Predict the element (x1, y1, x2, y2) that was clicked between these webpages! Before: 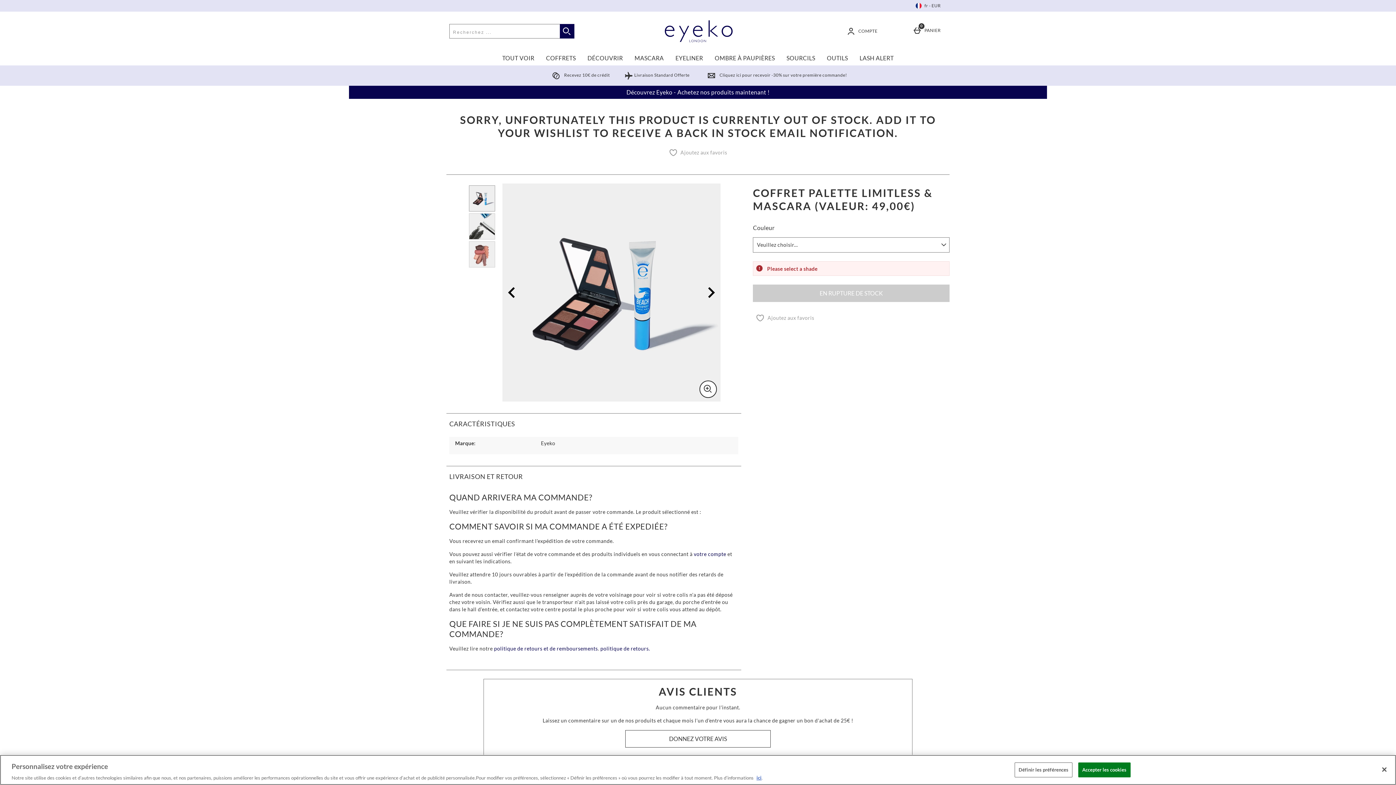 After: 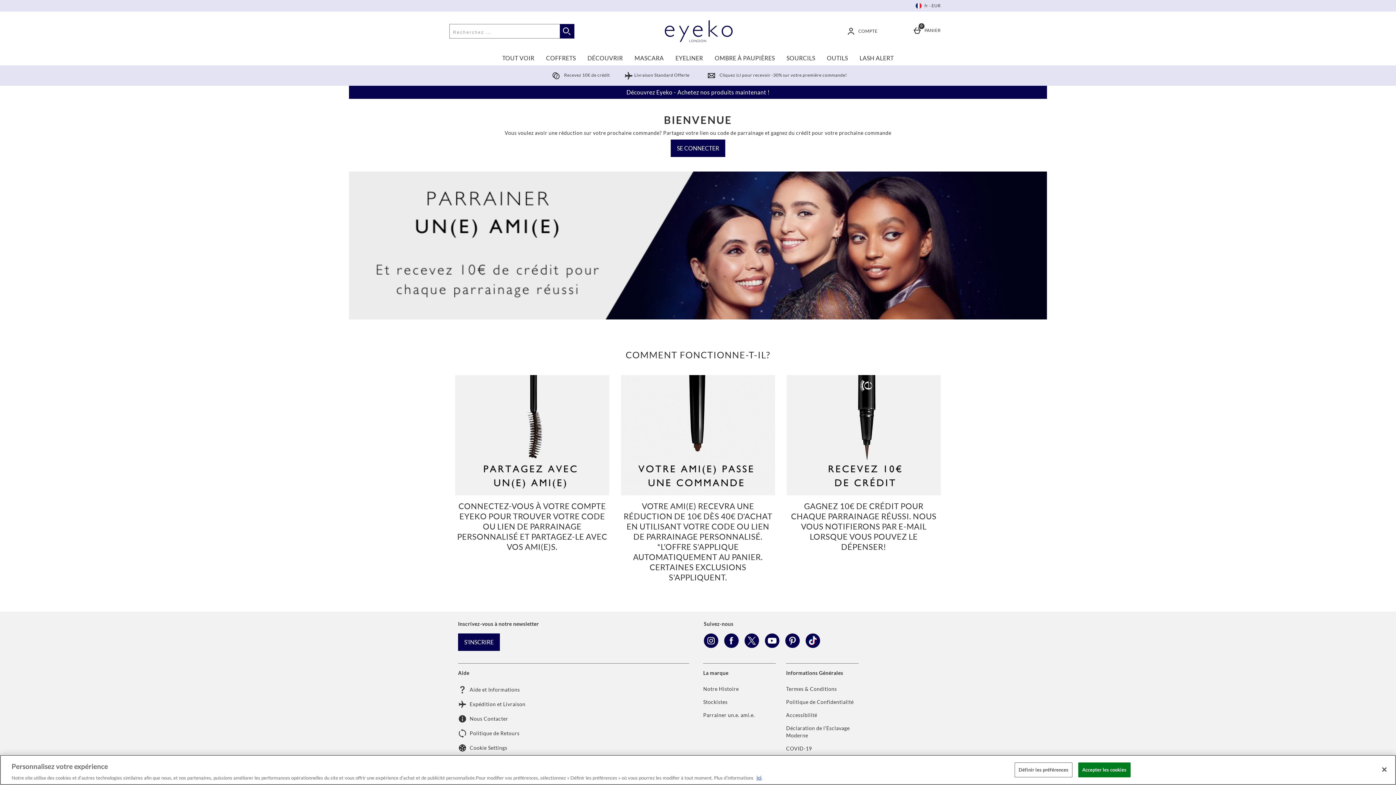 Action: label:  Recevez 10€ de crédit bbox: (549, 72, 609, 77)